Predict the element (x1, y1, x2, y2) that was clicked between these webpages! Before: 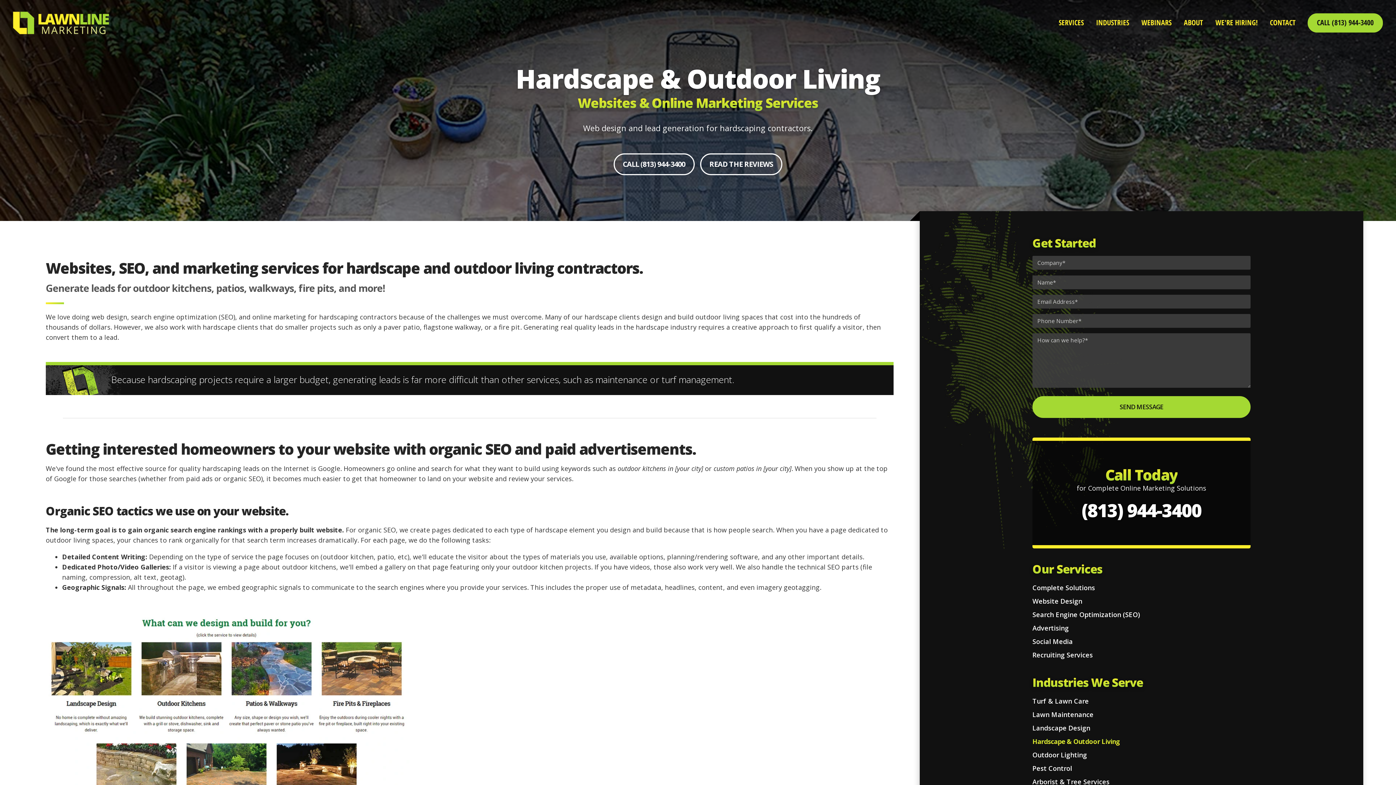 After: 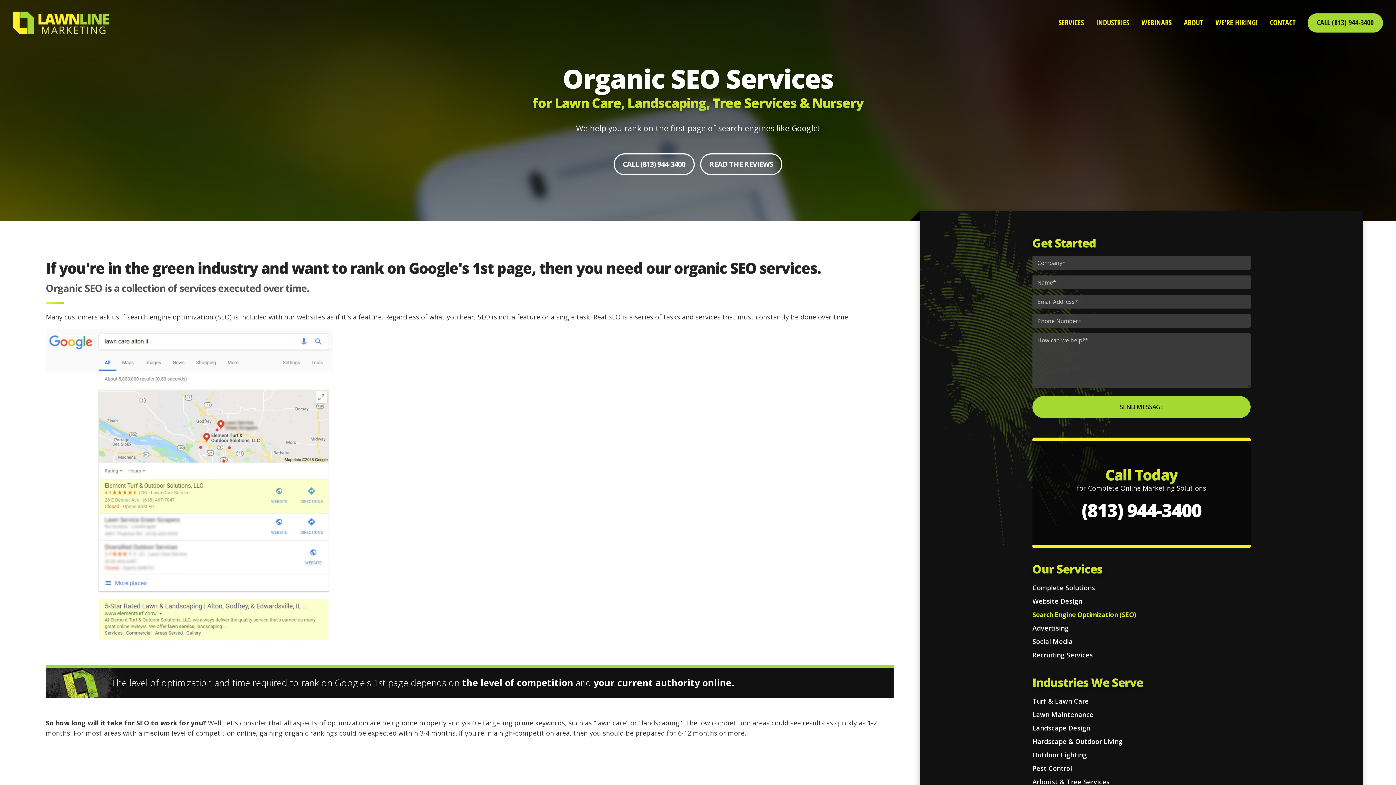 Action: label: Search Engine Optimization (SEO) bbox: (1032, 608, 1250, 621)